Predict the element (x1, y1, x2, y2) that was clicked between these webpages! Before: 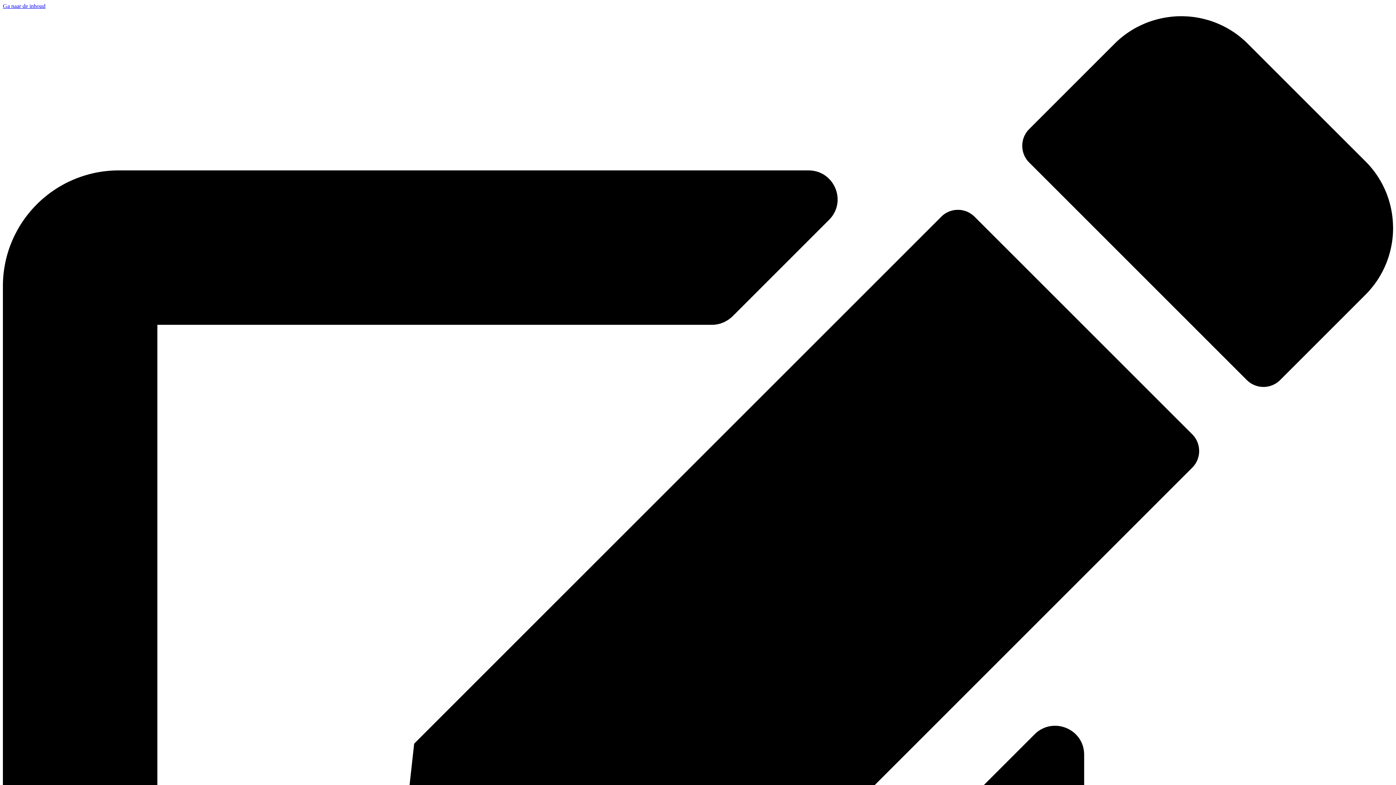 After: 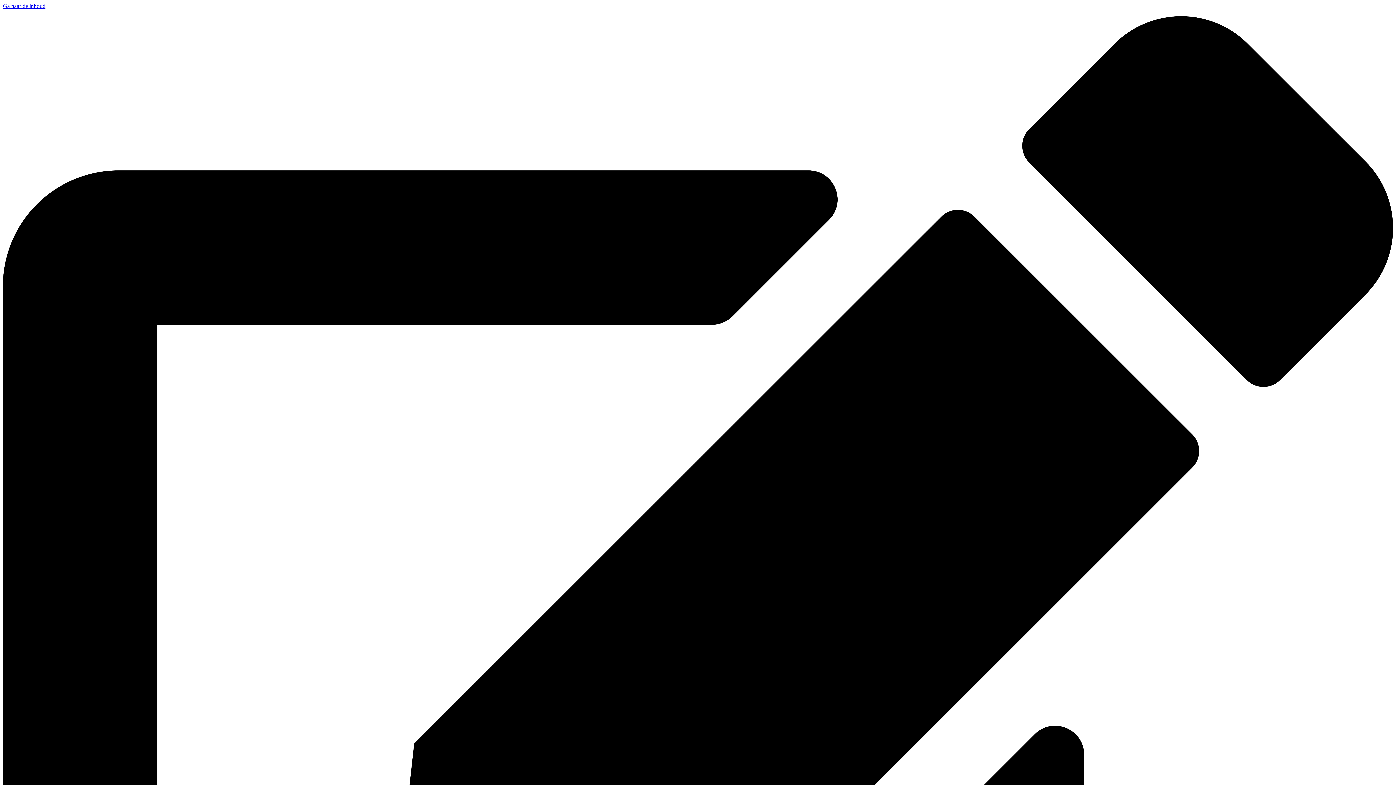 Action: bbox: (2, 2, 45, 9) label: Ga naar de inhoud